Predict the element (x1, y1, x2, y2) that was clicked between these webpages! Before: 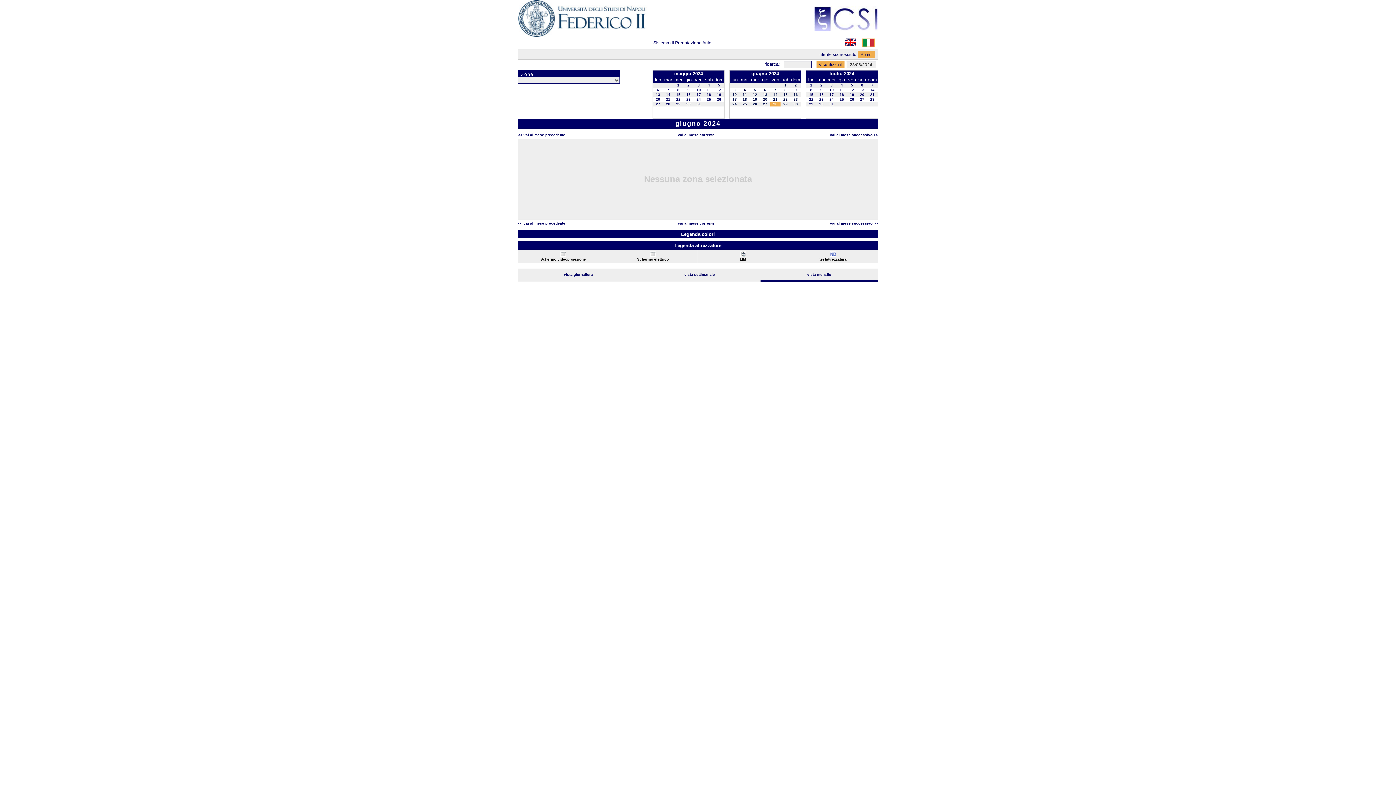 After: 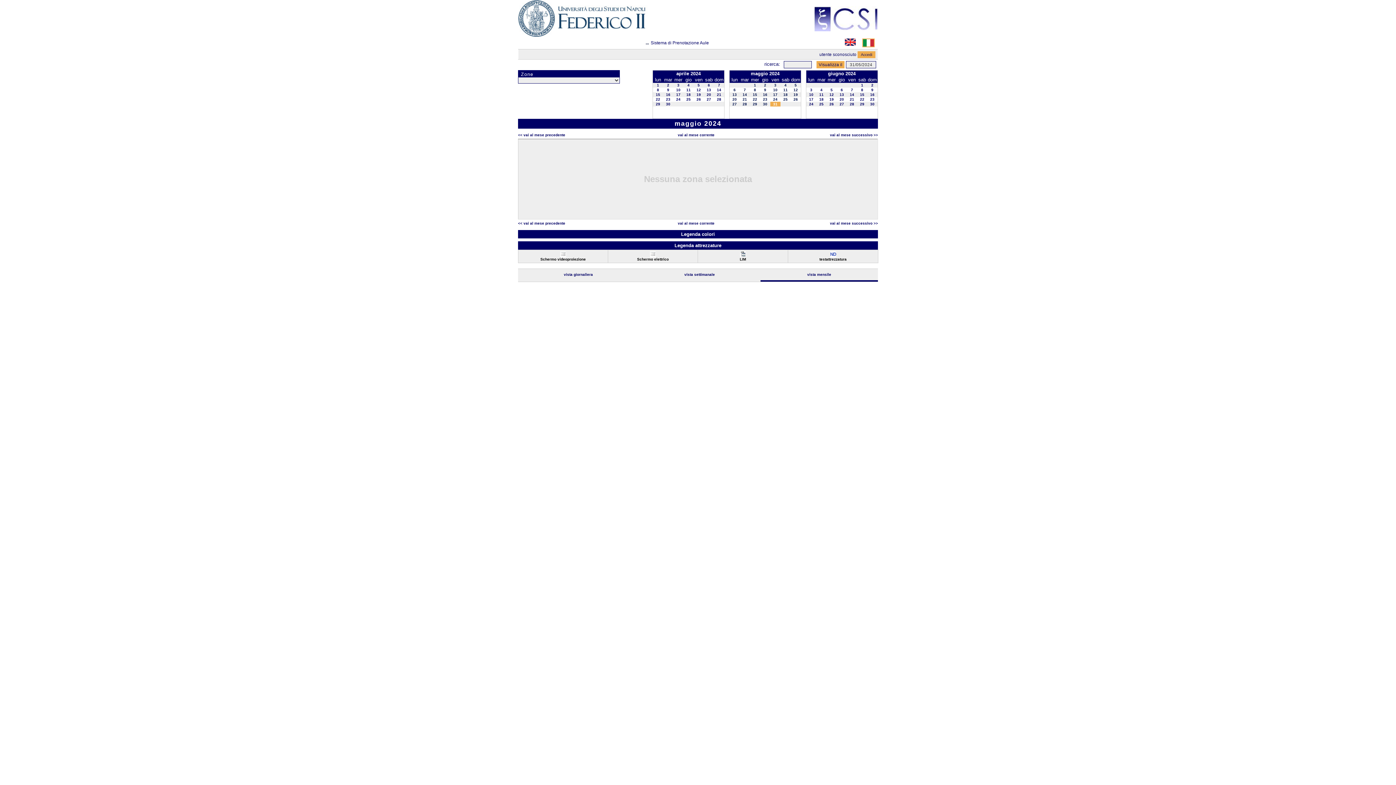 Action: bbox: (696, 102, 701, 106) label: 31